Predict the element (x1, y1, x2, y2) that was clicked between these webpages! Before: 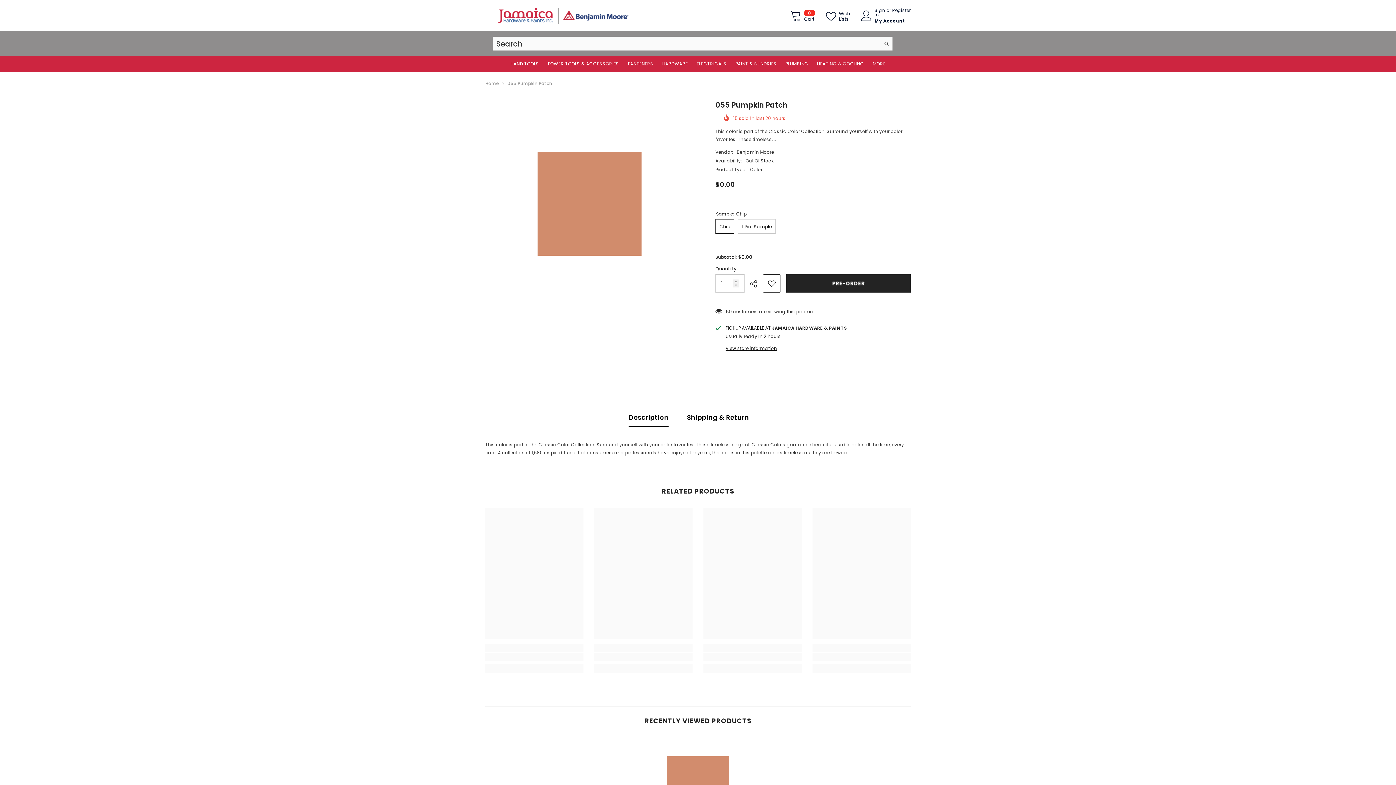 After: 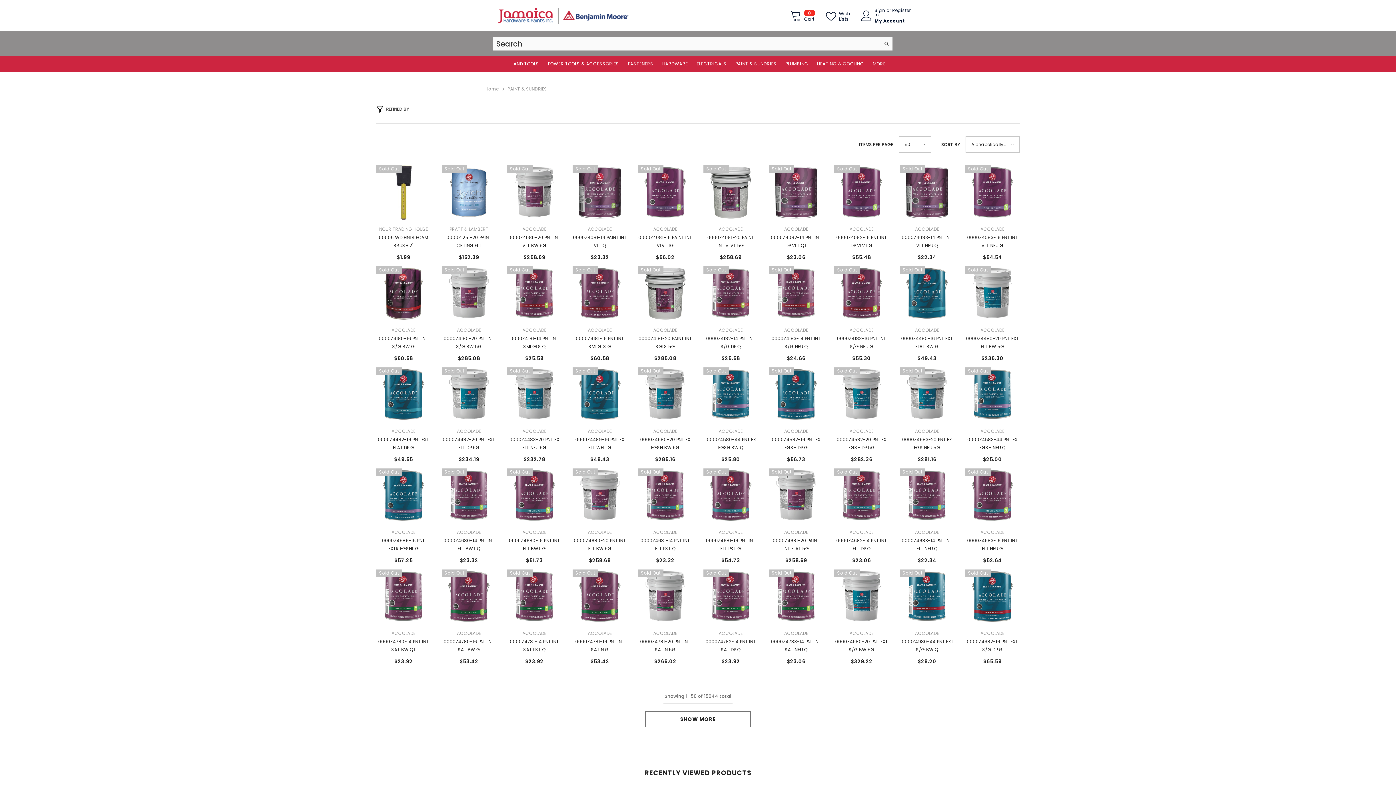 Action: label: PAINT & SUNDRIES bbox: (731, 60, 781, 72)